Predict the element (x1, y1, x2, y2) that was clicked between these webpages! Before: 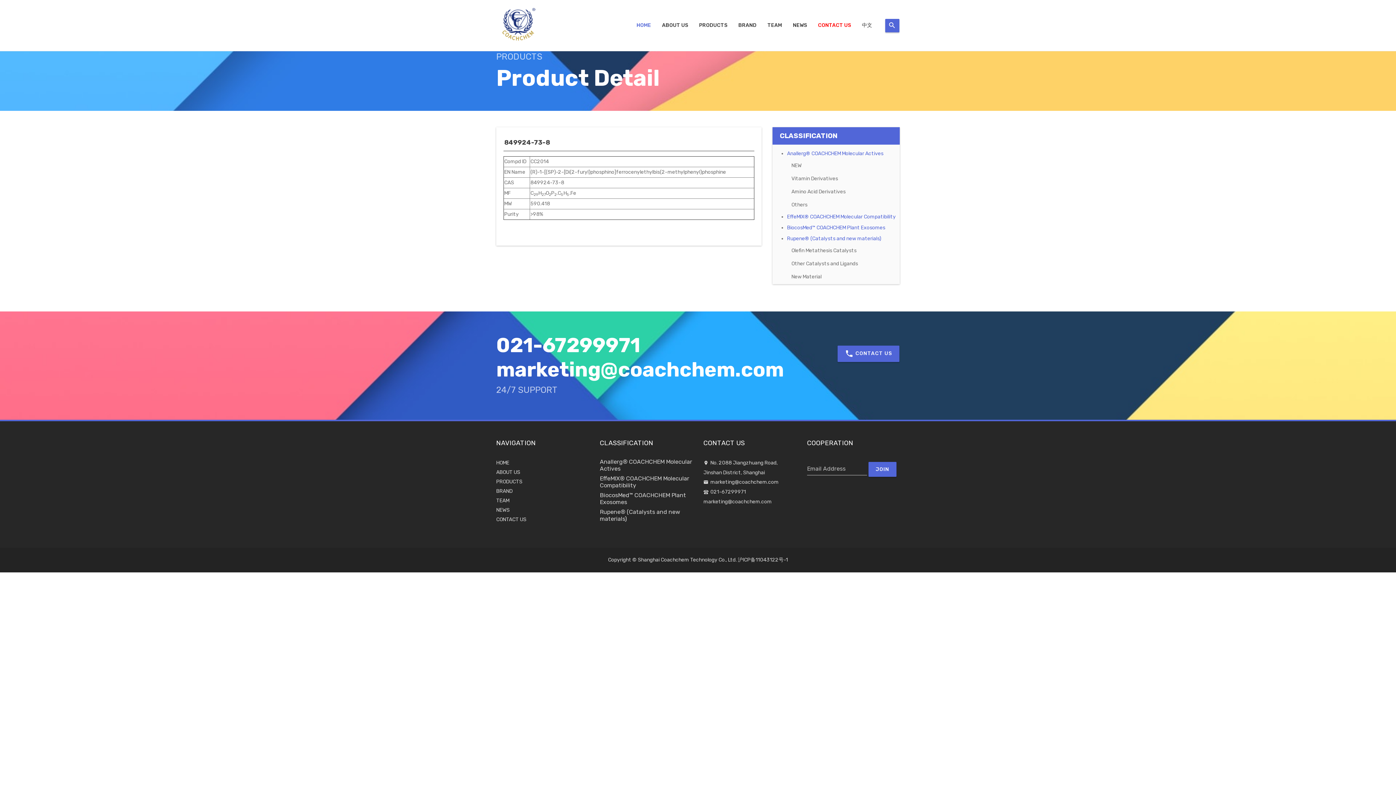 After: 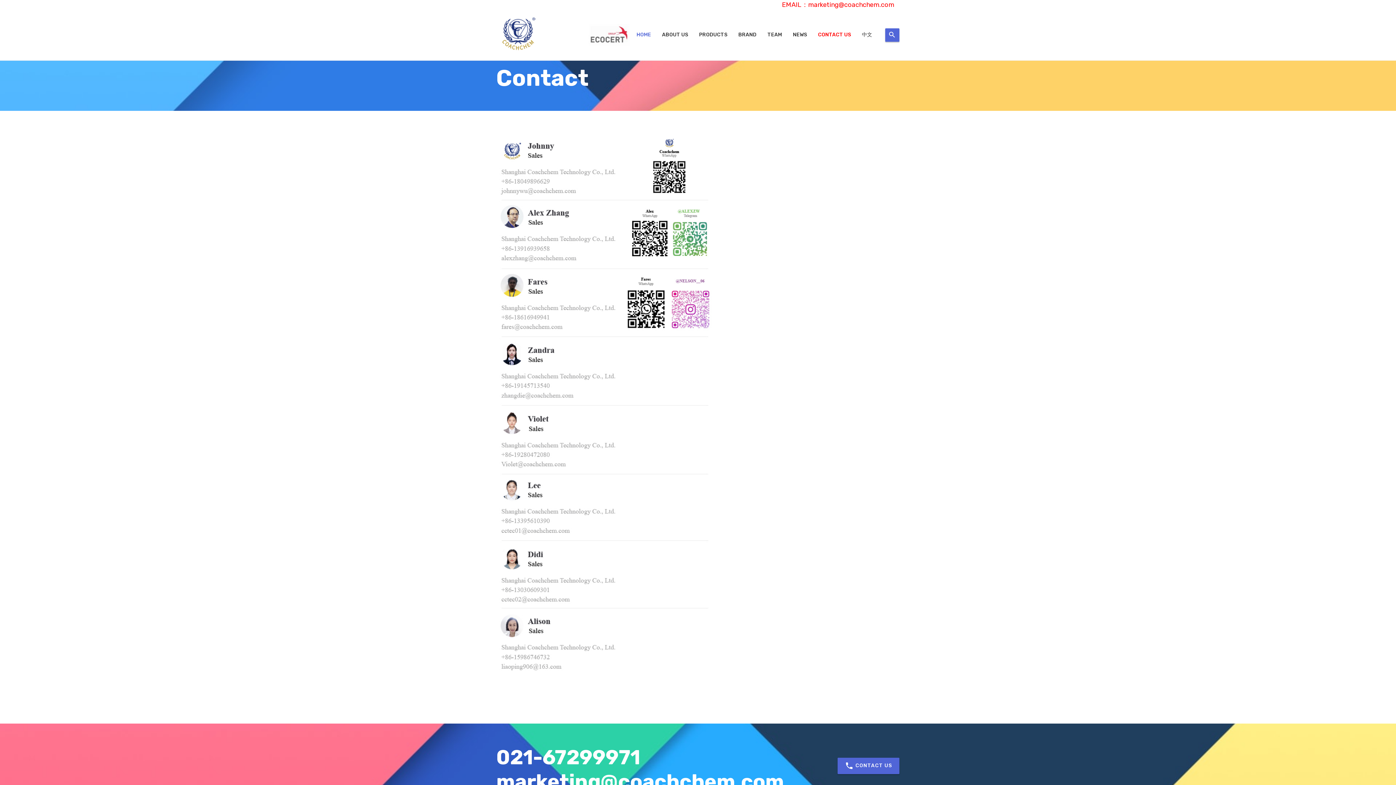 Action: bbox: (812, 13, 856, 37) label: CONTACT US